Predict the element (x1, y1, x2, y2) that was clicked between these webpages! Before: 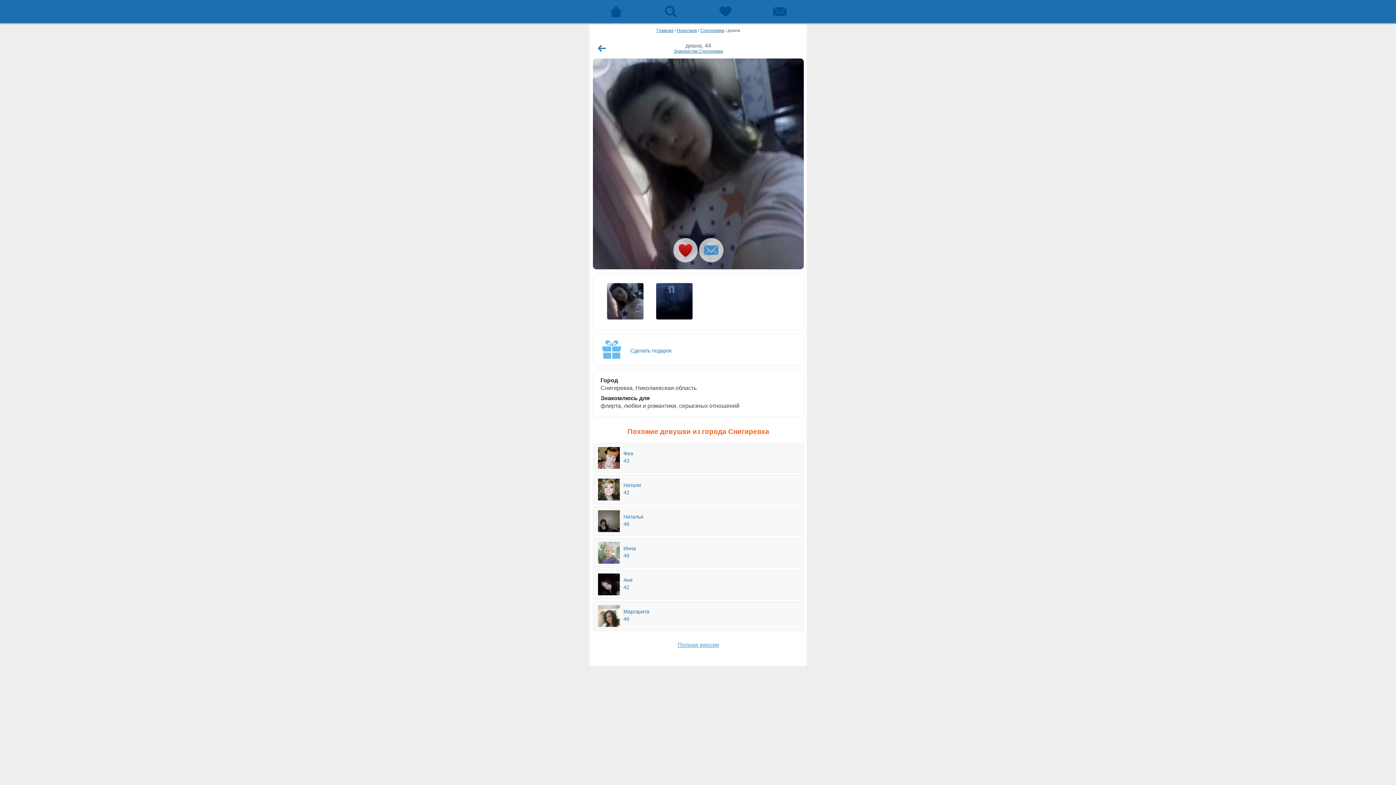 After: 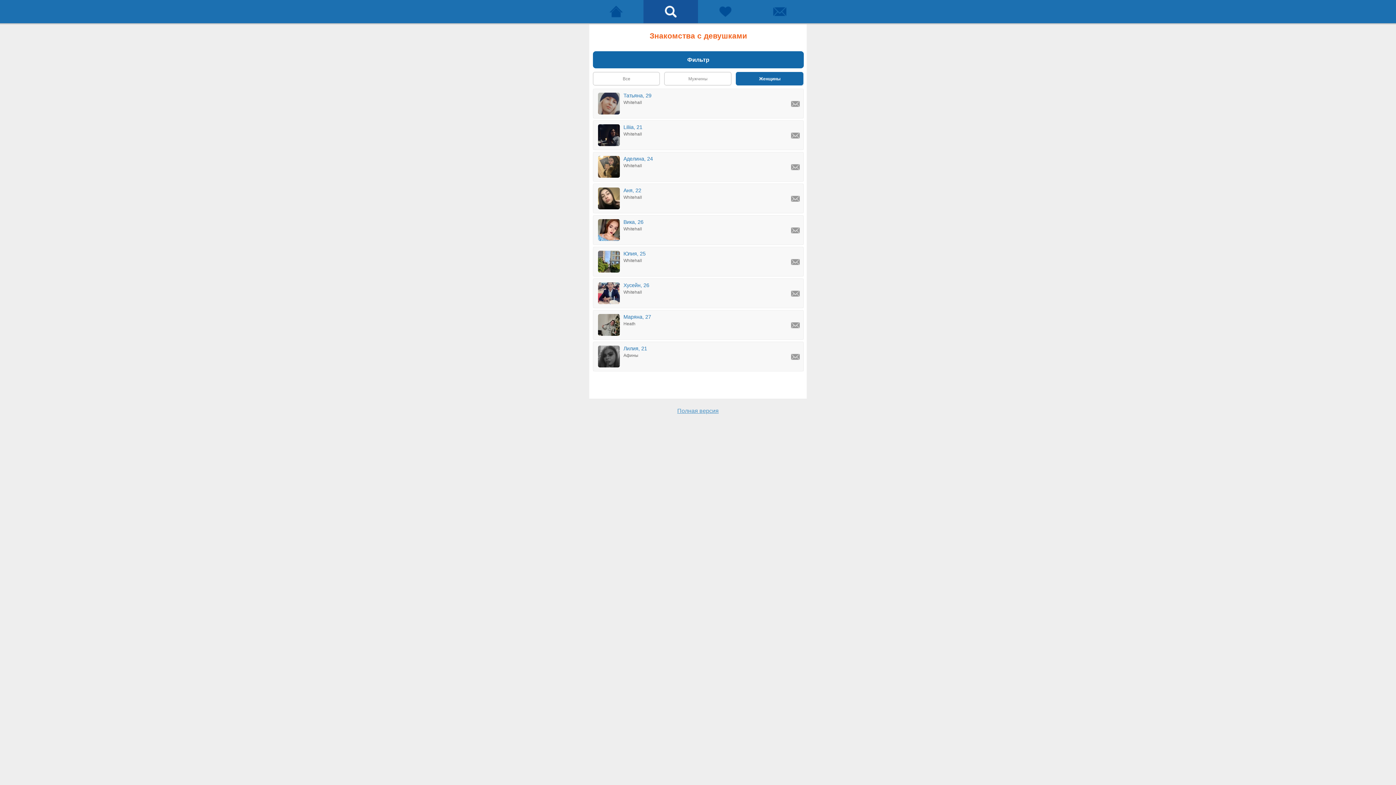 Action: bbox: (643, 0, 698, 23)